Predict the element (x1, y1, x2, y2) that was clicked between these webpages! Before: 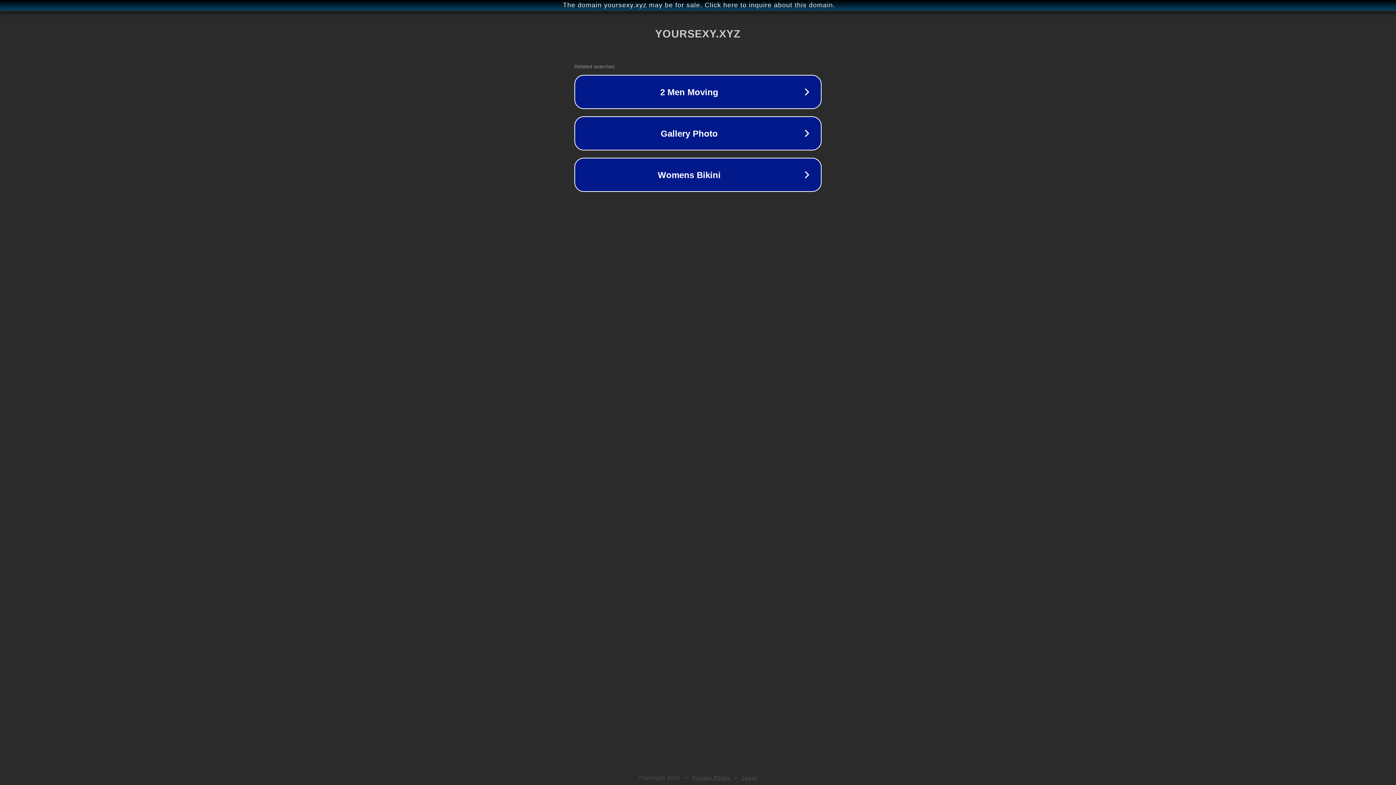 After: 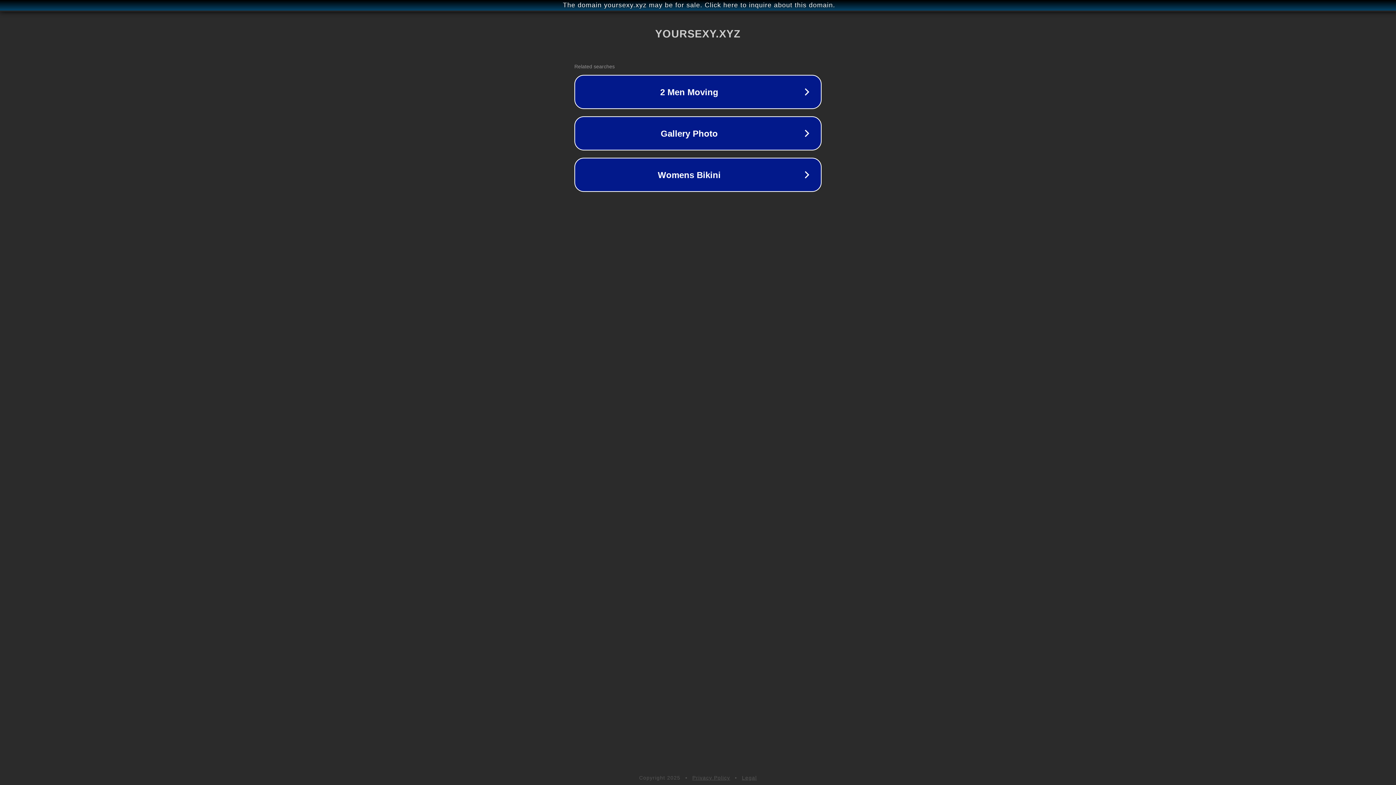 Action: label: Legal bbox: (742, 775, 757, 781)